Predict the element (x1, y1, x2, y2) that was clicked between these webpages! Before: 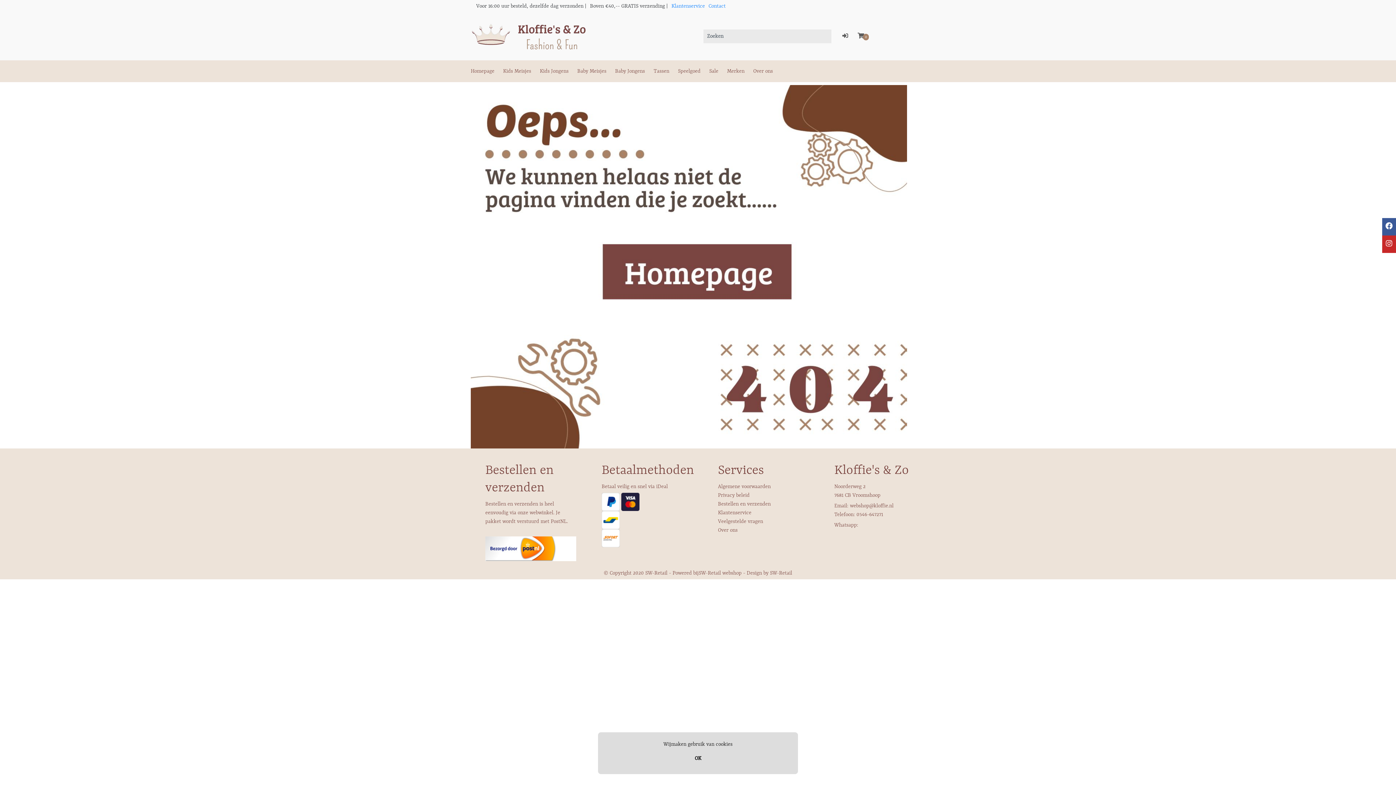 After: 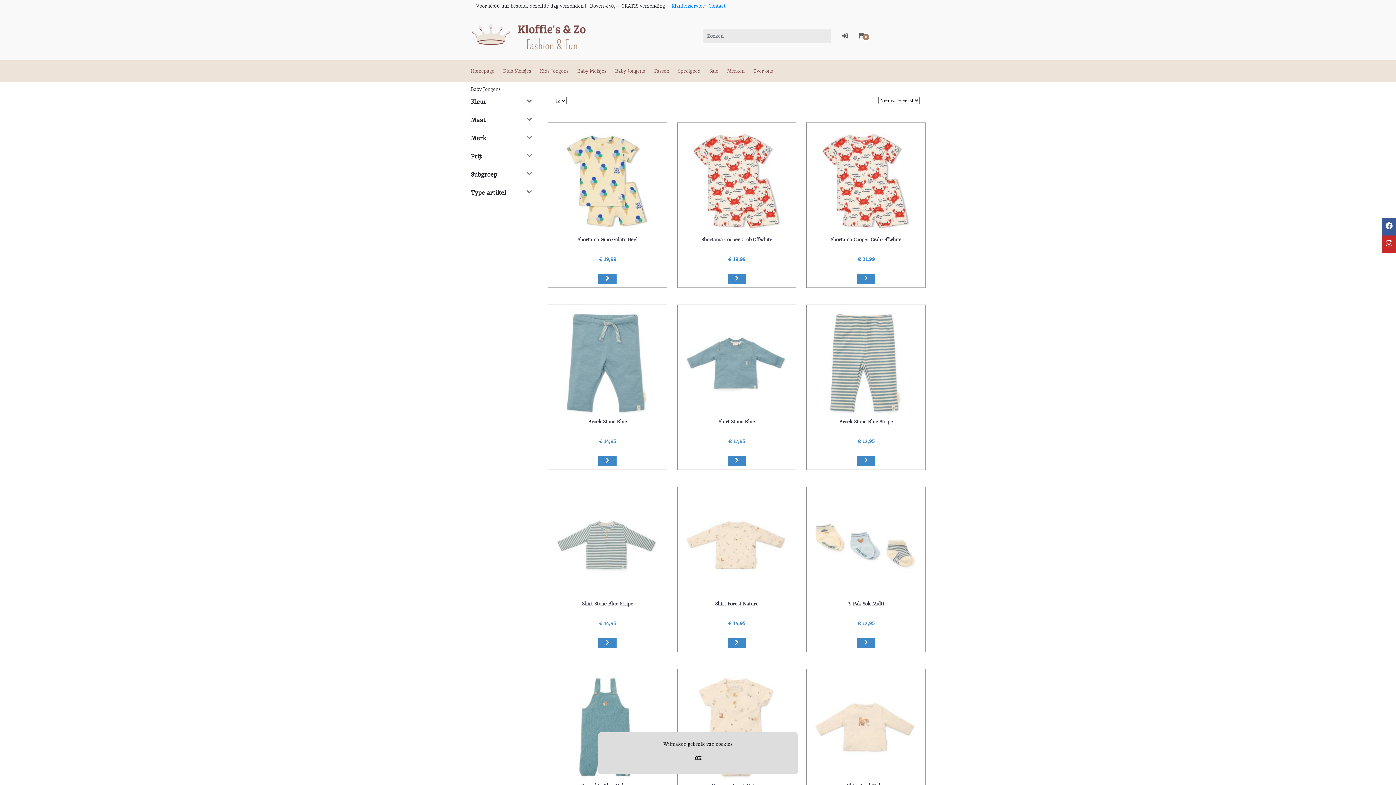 Action: label: Baby Jongens bbox: (615, 68, 645, 74)